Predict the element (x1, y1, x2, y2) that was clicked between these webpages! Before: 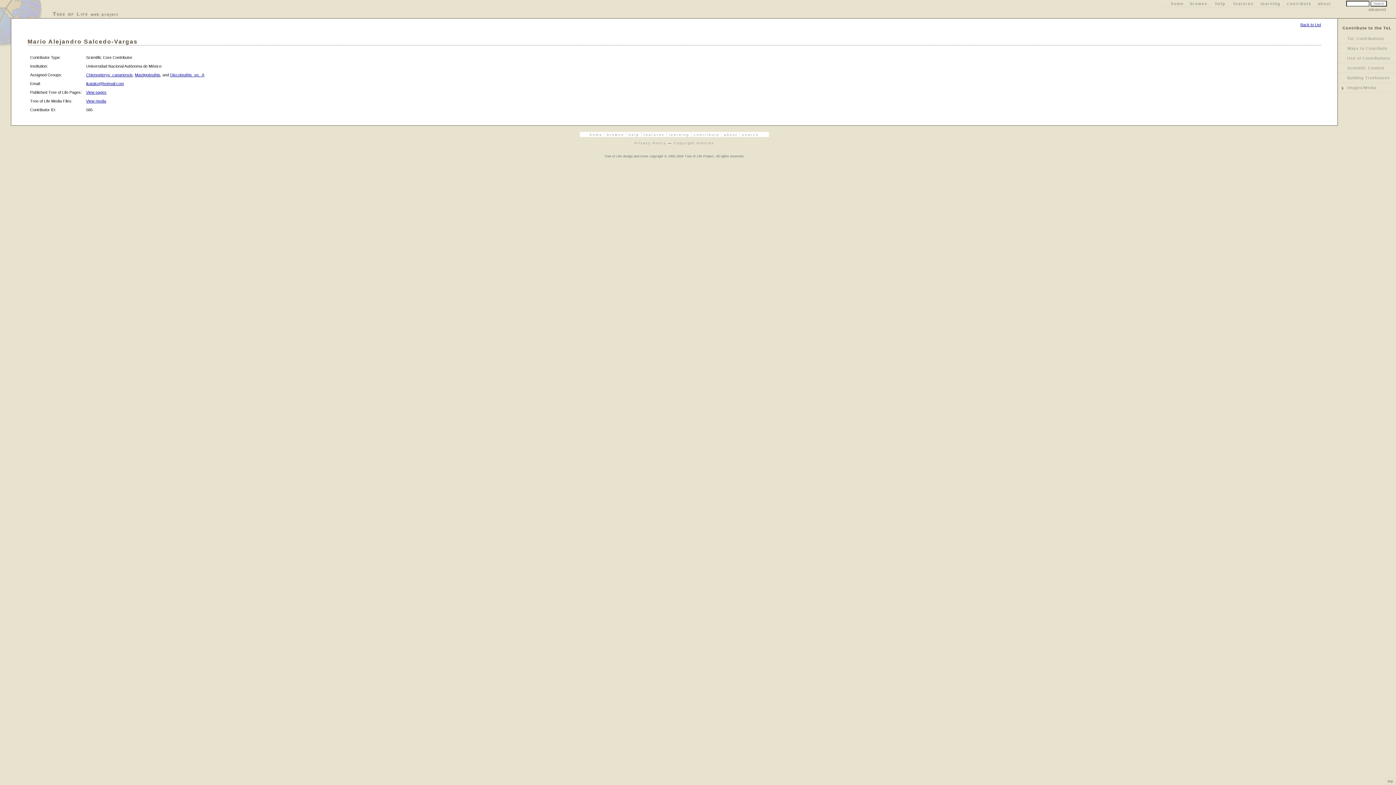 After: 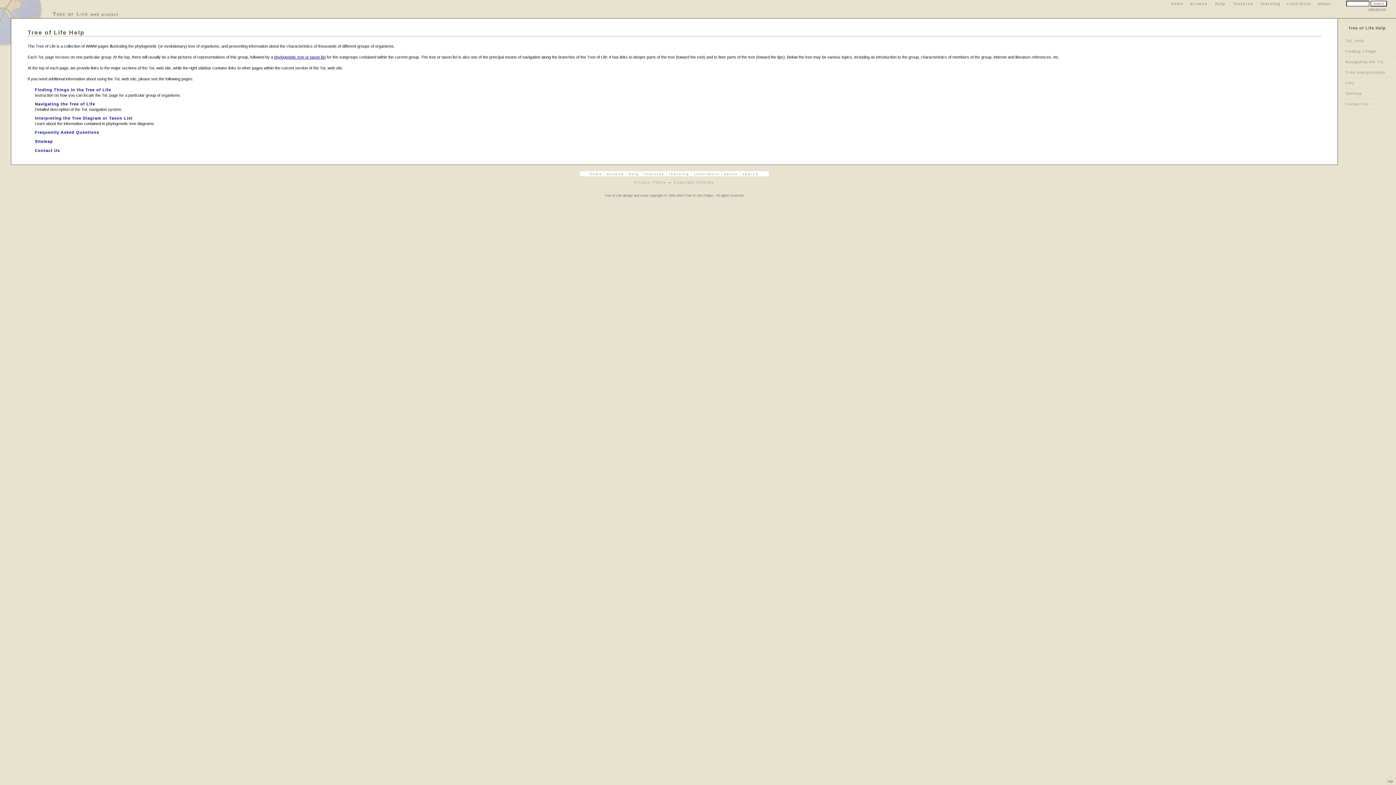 Action: label: help bbox: (1211, 1, 1229, 6)